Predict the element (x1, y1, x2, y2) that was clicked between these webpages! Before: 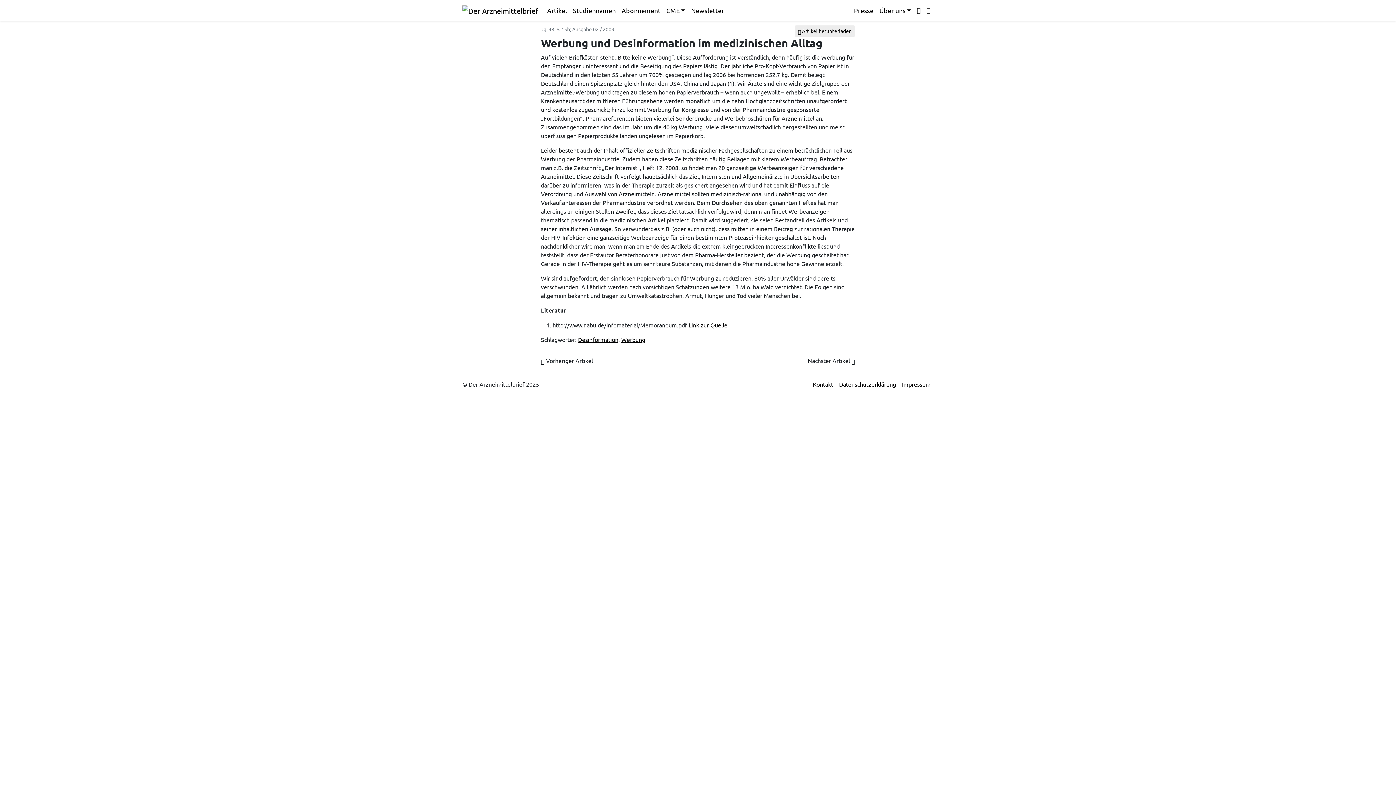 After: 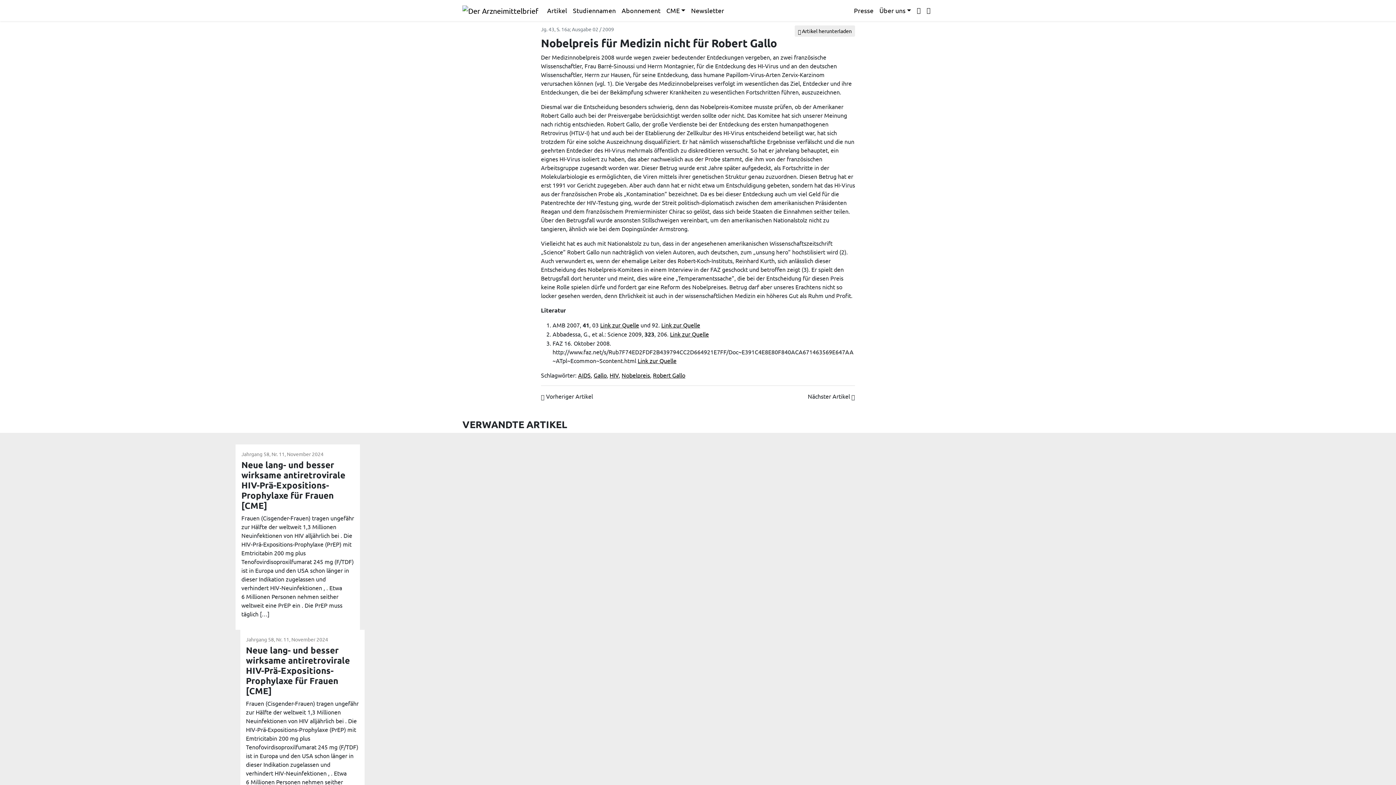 Action: label: Nächster Artikel  bbox: (808, 356, 855, 365)